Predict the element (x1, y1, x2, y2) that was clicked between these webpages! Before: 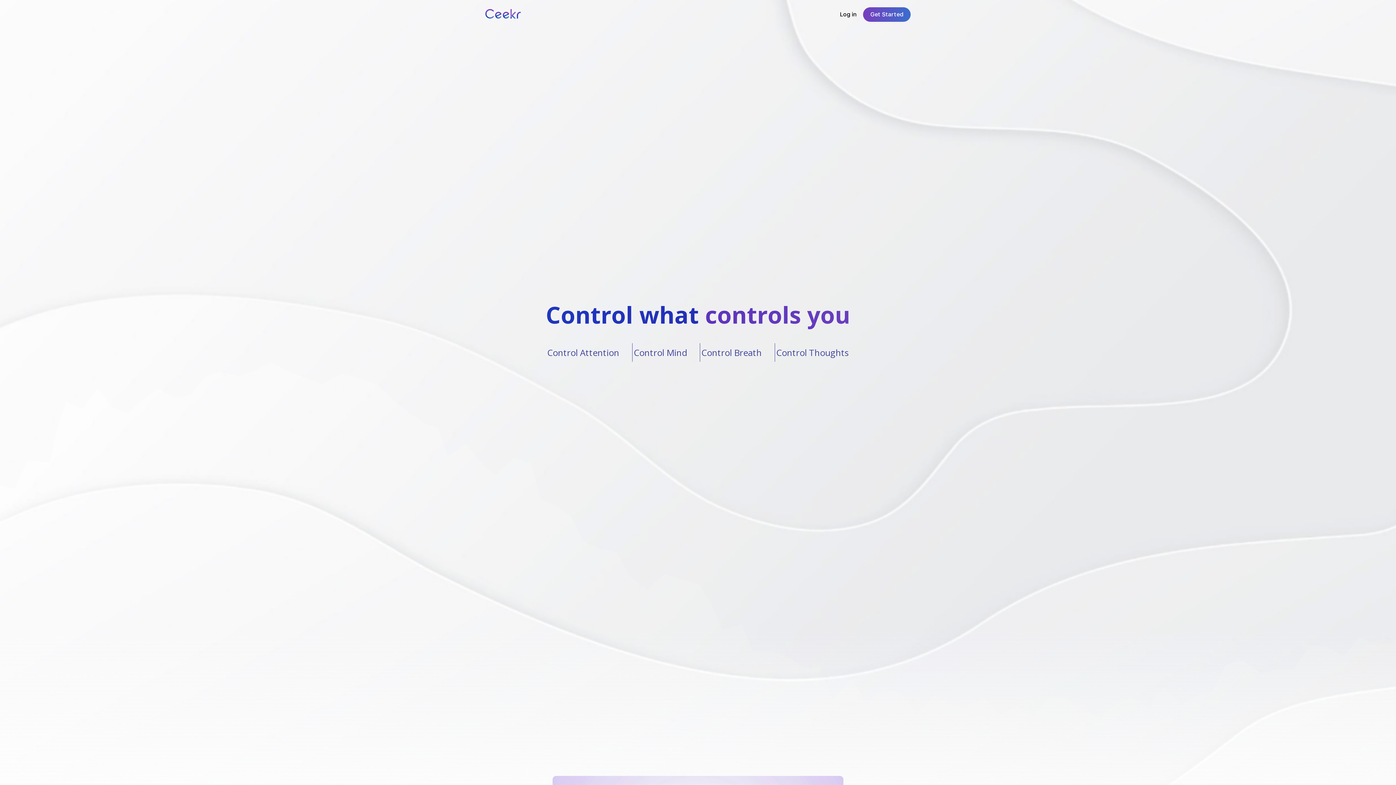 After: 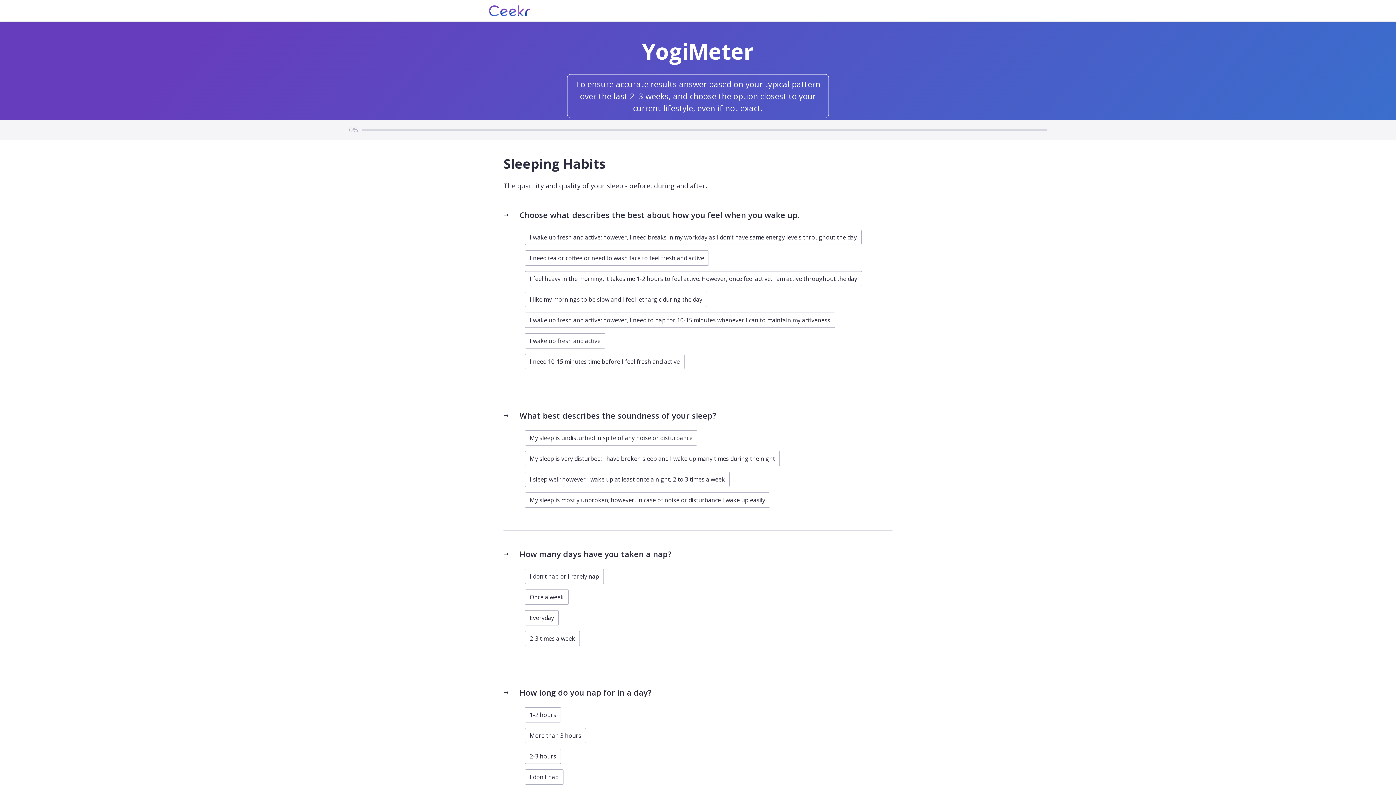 Action: bbox: (863, 7, 910, 21) label: Get Started